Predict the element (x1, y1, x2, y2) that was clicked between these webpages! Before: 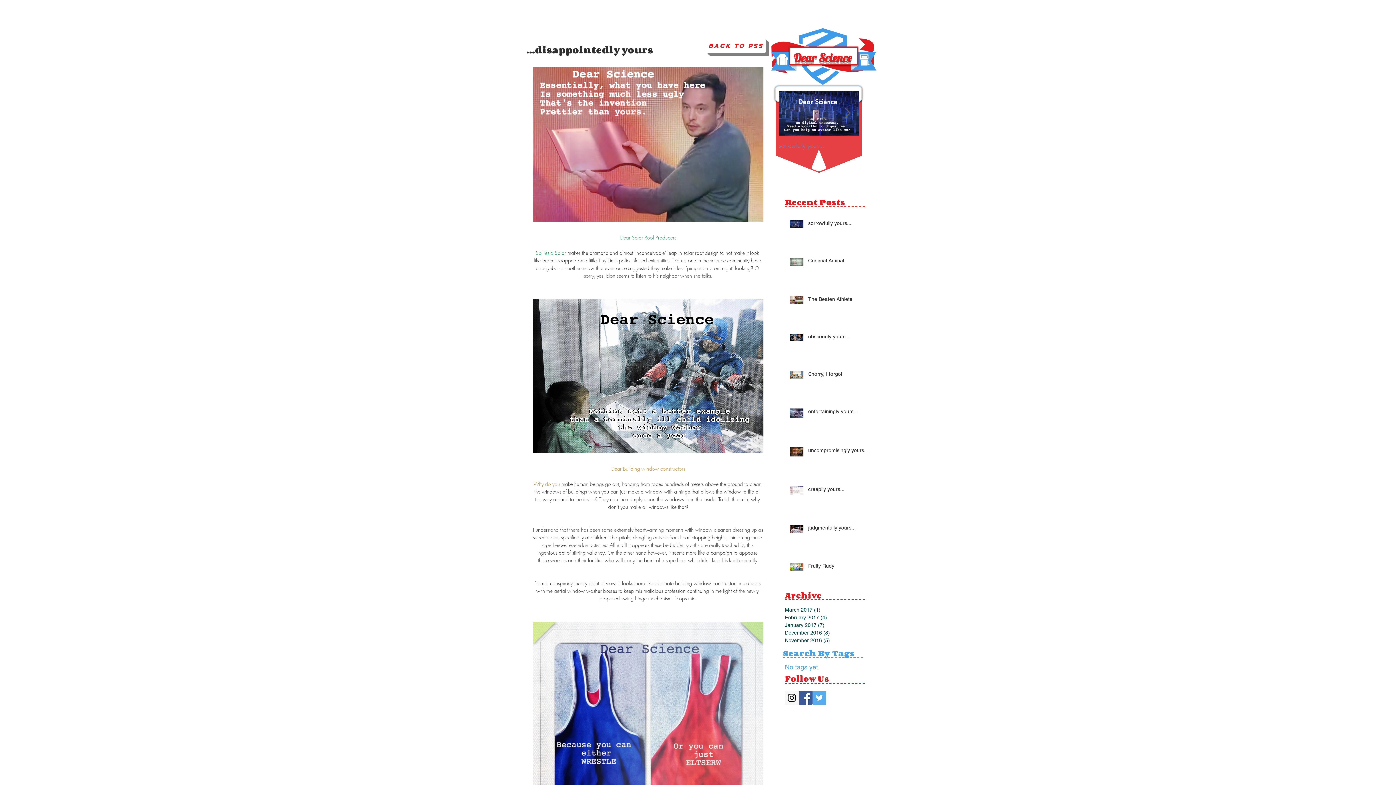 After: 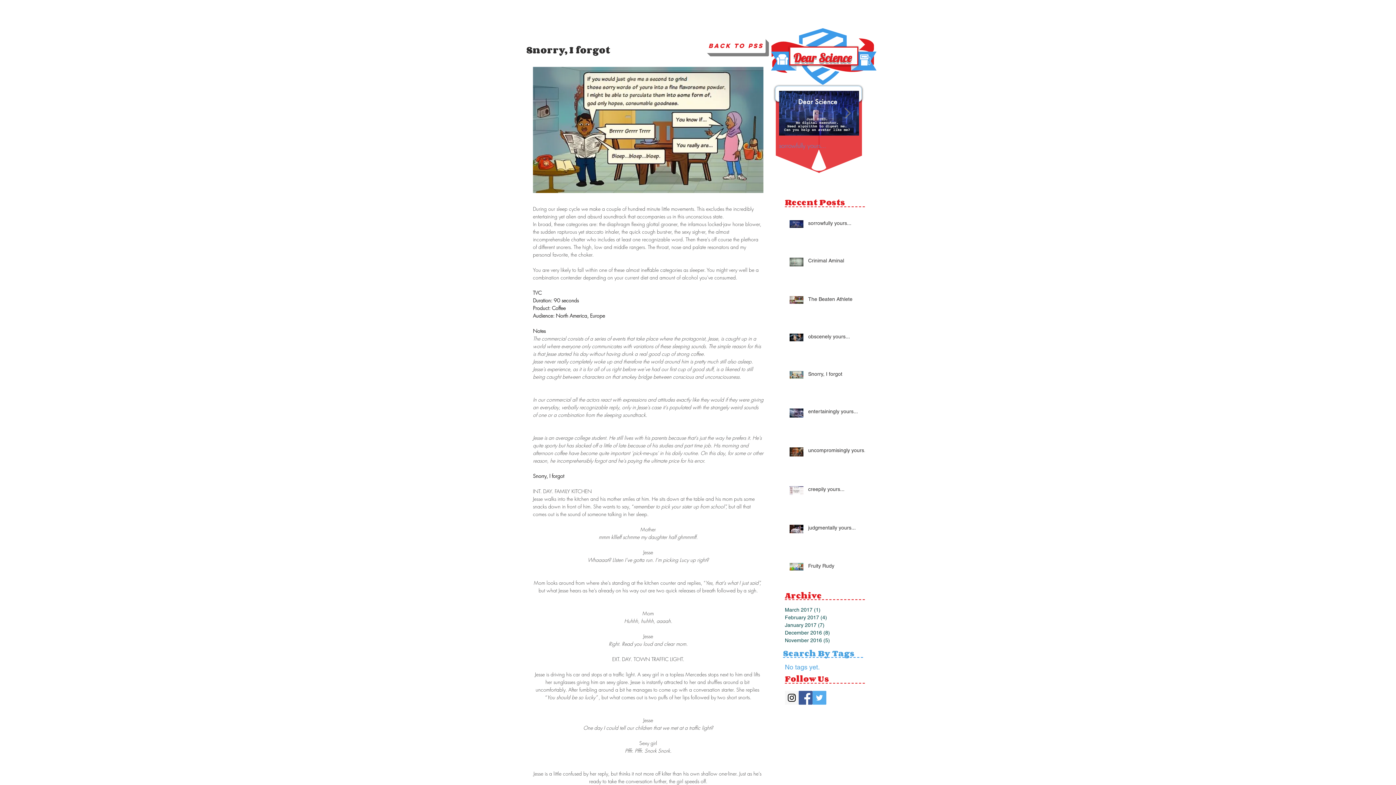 Action: bbox: (808, 370, 869, 380) label: Snorry, I forgot